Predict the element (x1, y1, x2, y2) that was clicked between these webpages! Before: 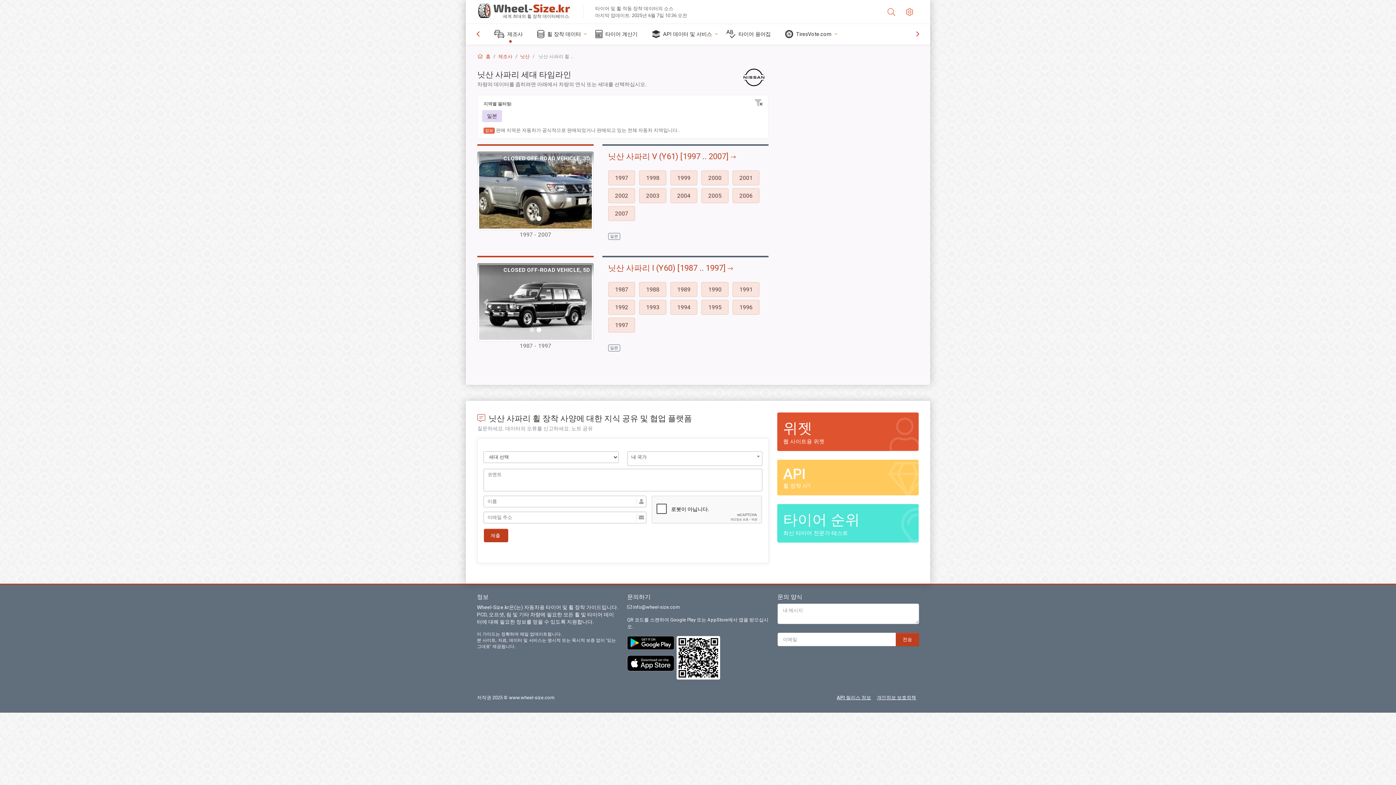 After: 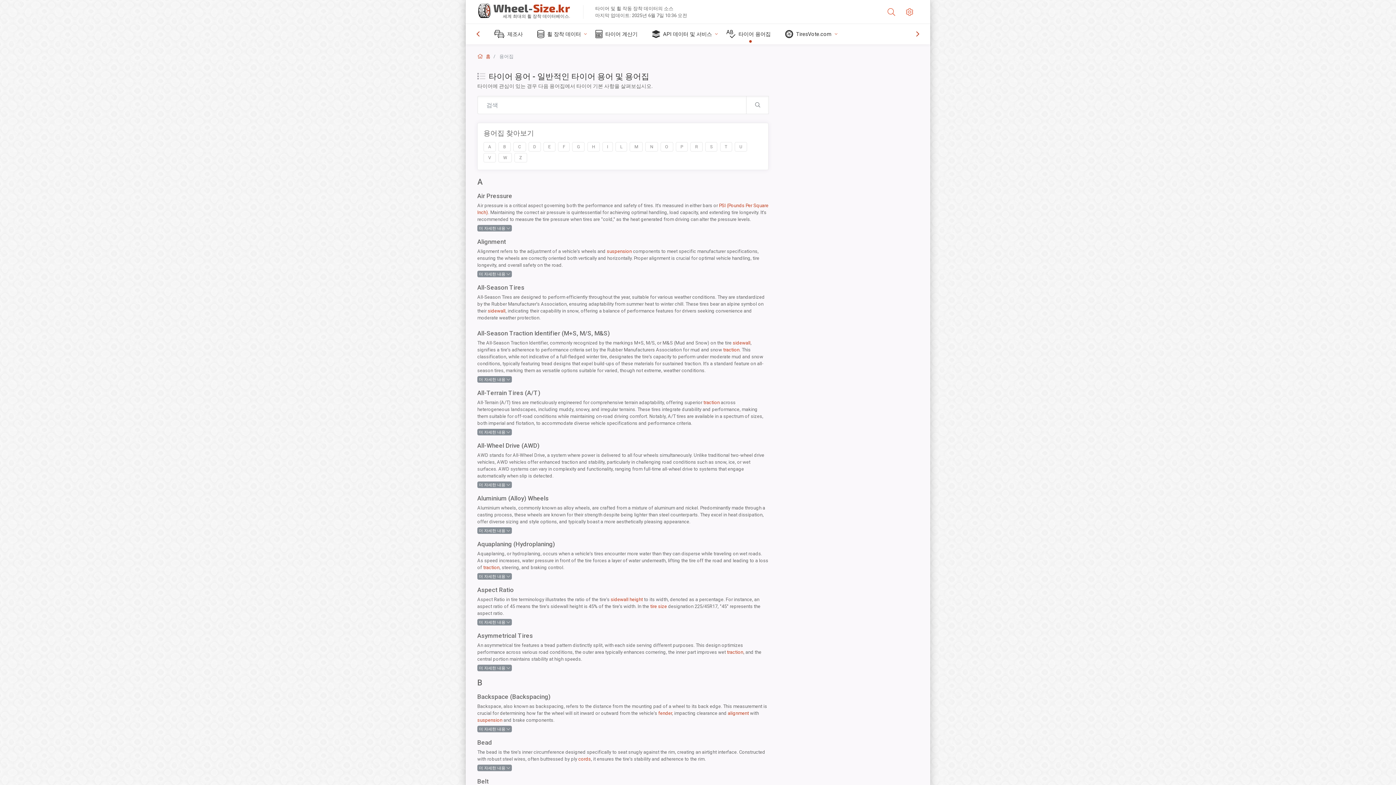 Action: bbox: (720, 24, 779, 44) label: 타이어 용어집